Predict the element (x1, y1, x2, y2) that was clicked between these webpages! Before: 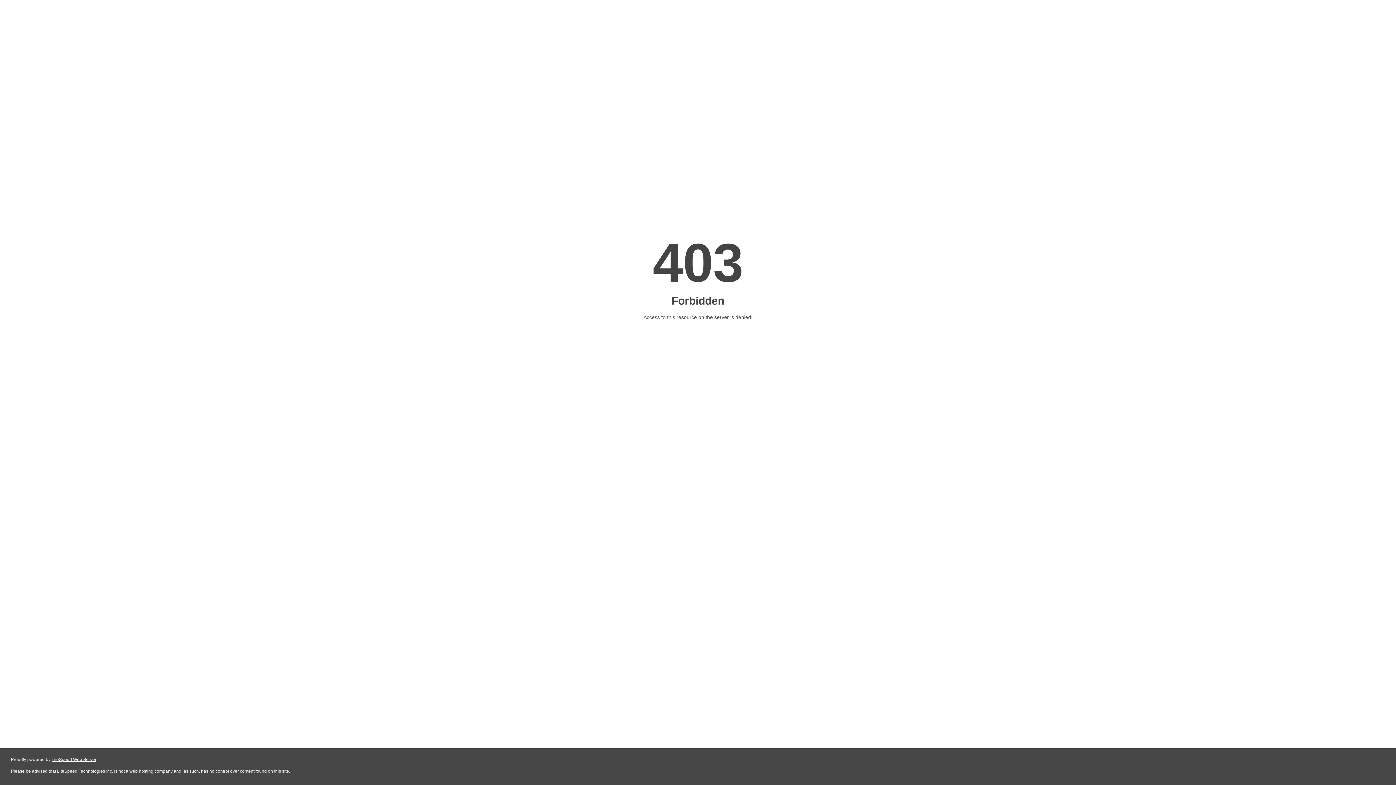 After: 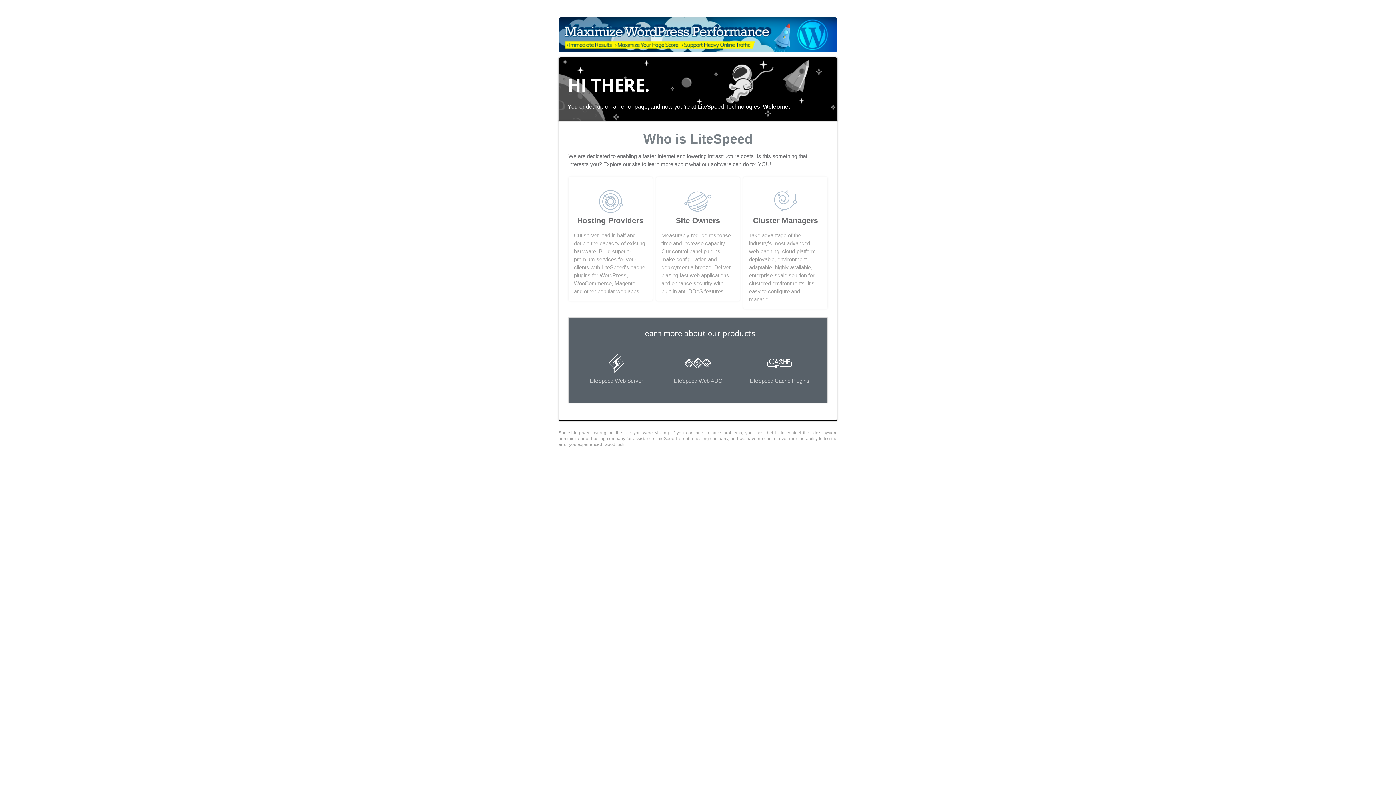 Action: label: LiteSpeed Web Server bbox: (51, 757, 96, 762)